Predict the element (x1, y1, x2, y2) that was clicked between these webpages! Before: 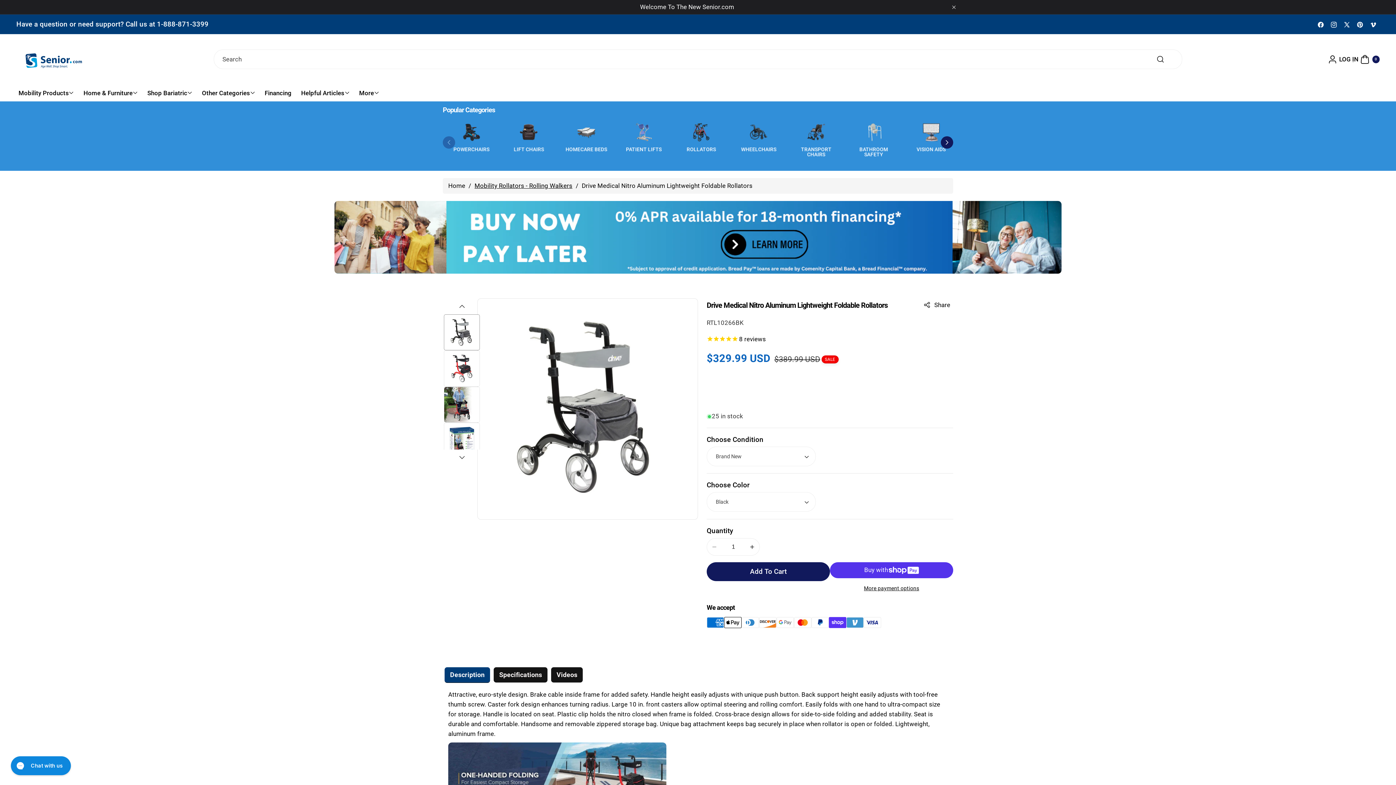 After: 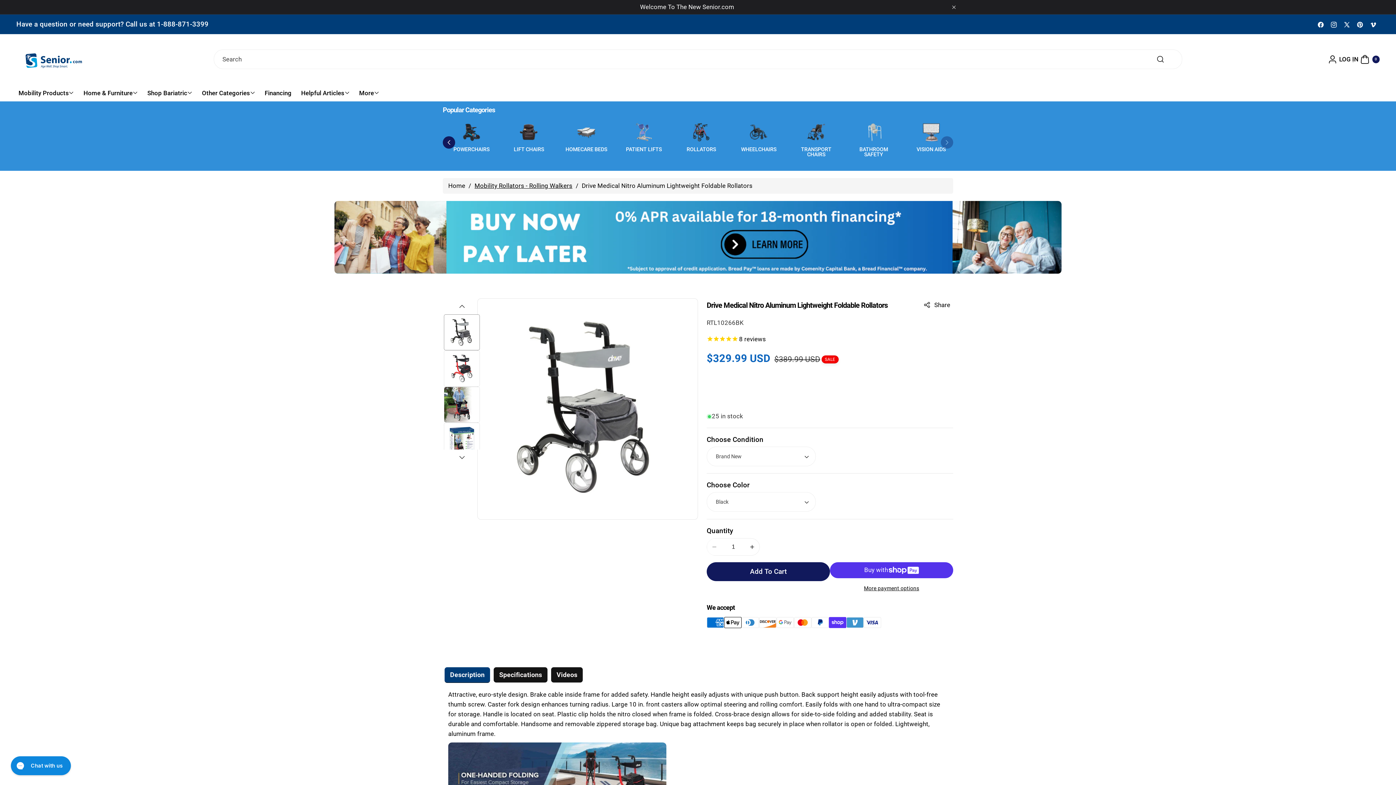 Action: label: Decrease quantity for Drive Medical Nitro Aluminum Lightweight Foldable Rollators bbox: (707, 538, 721, 555)